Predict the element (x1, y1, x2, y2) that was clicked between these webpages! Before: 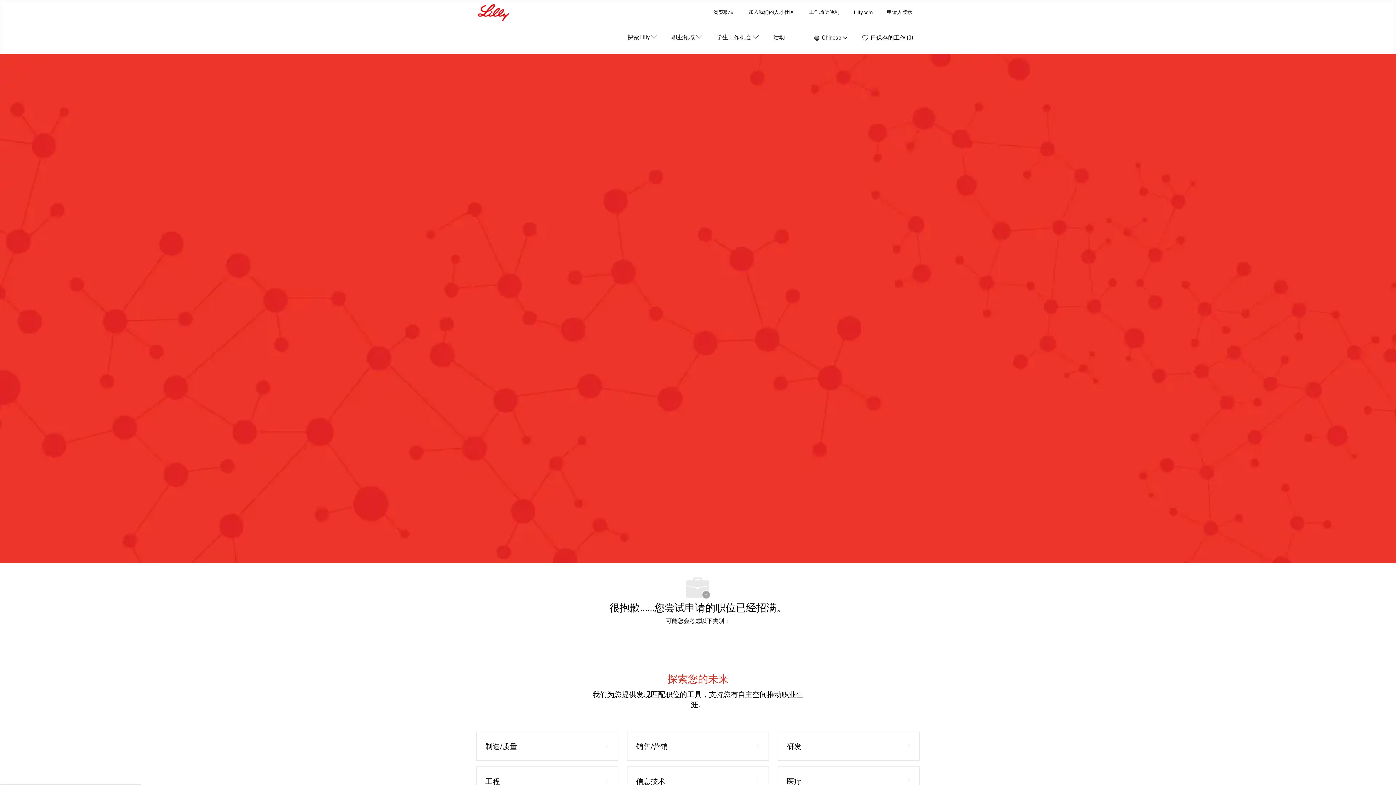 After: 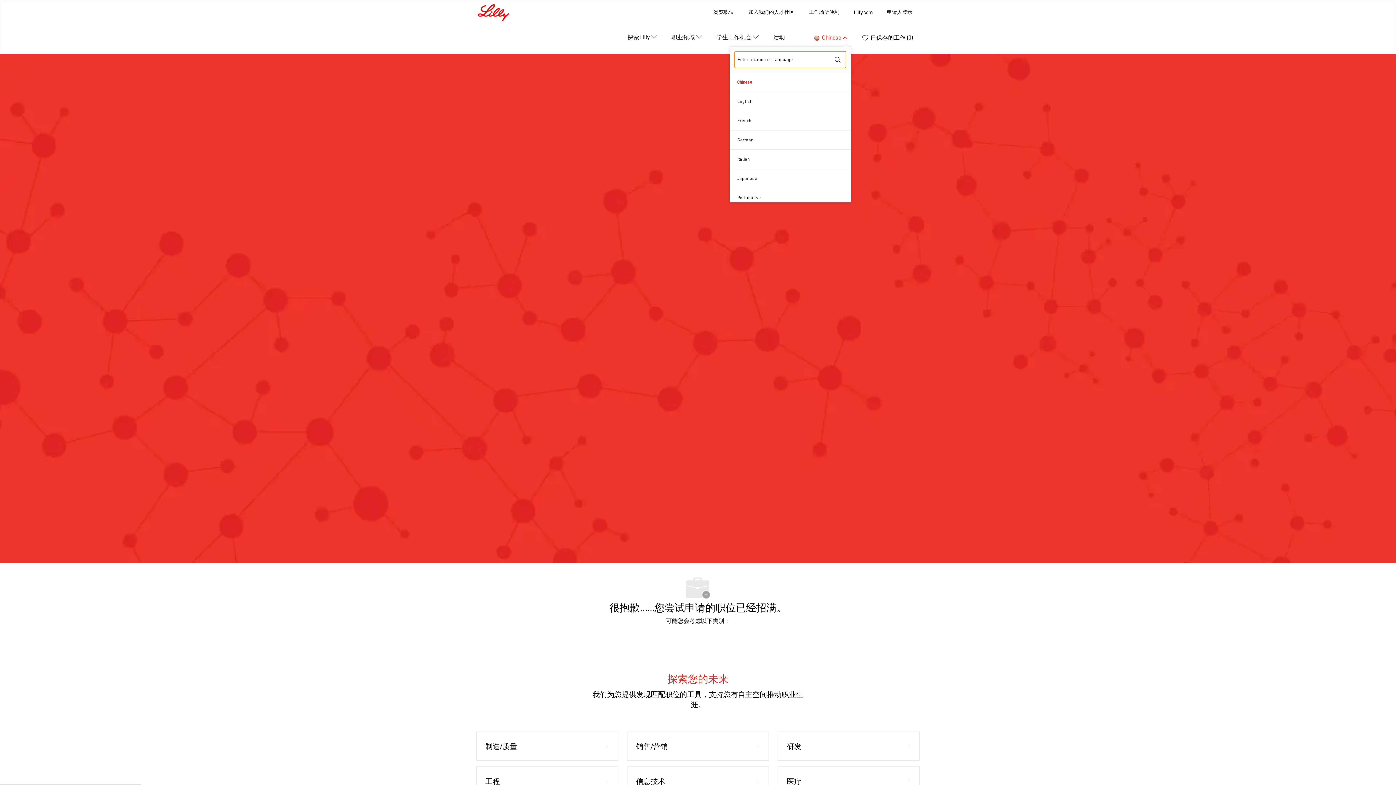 Action: bbox: (813, 33, 848, 42) label:  
Language selected
Chinese
Chinese 